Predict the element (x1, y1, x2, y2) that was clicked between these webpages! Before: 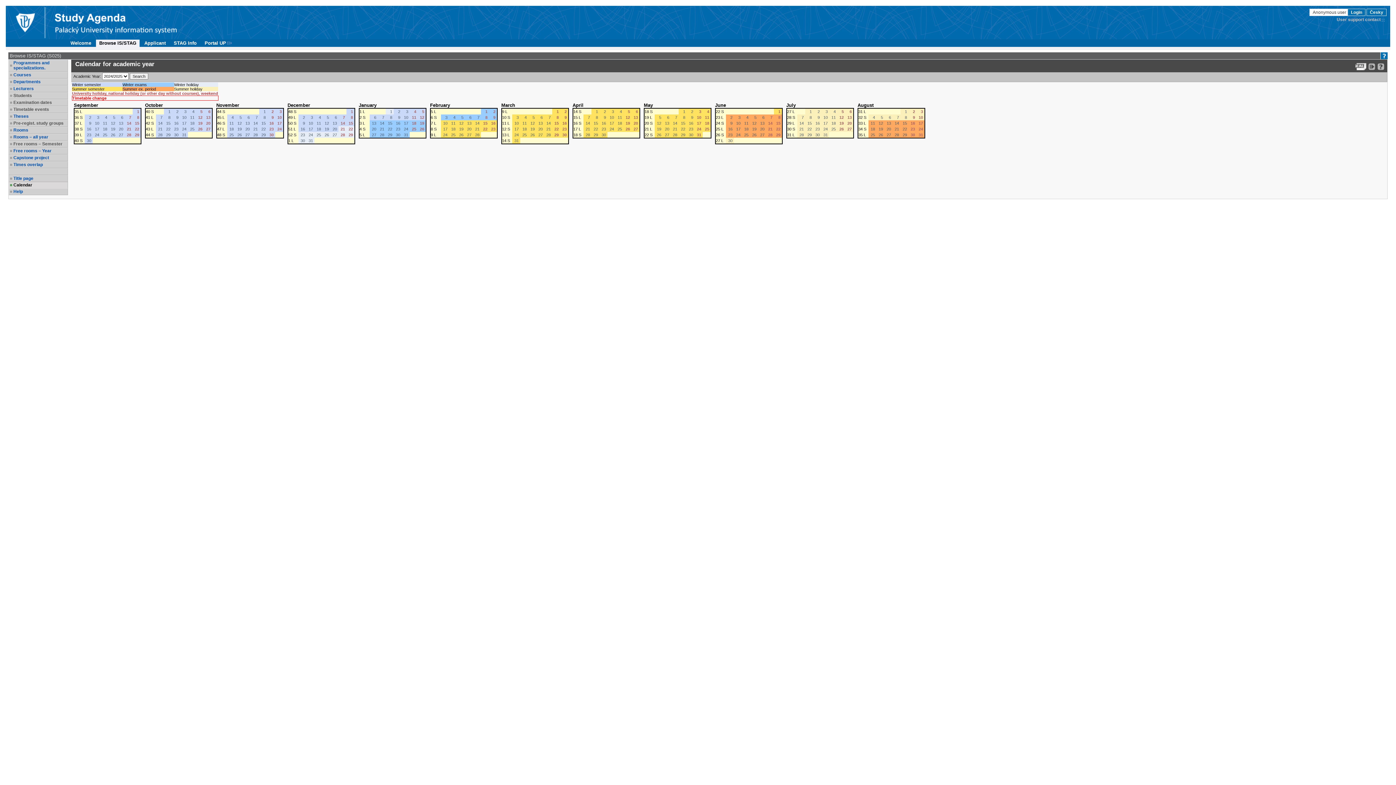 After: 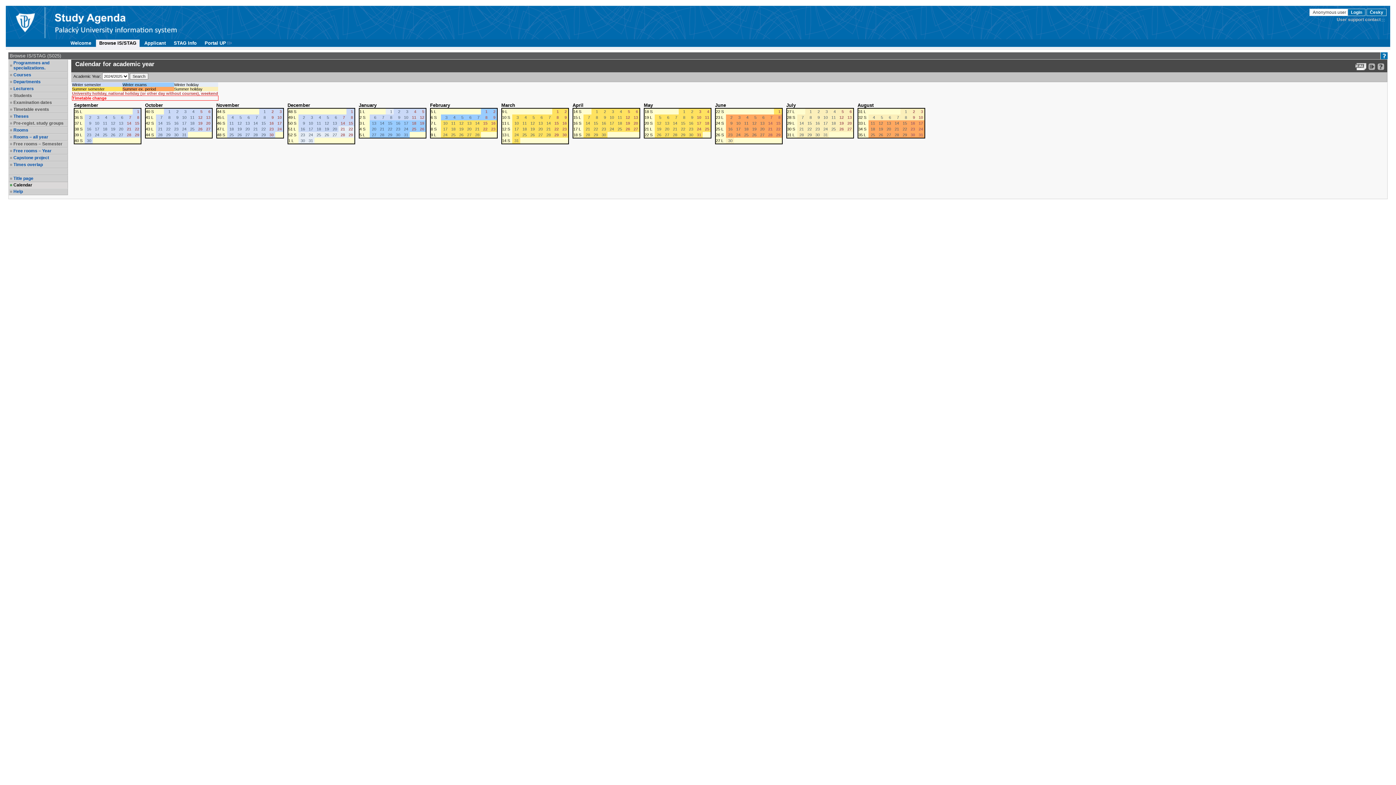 Action: bbox: (13, 141, 66, 146) label: Free rooms – Semester